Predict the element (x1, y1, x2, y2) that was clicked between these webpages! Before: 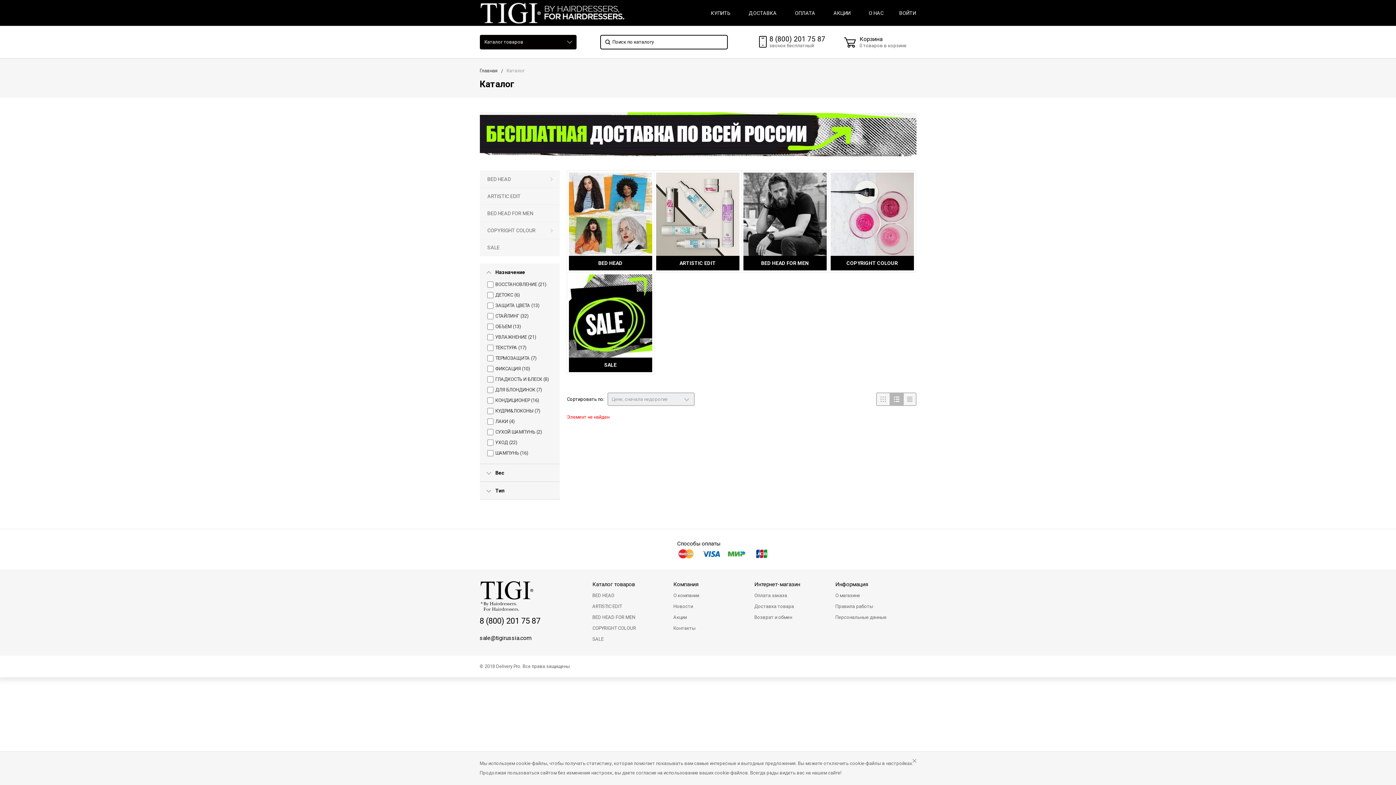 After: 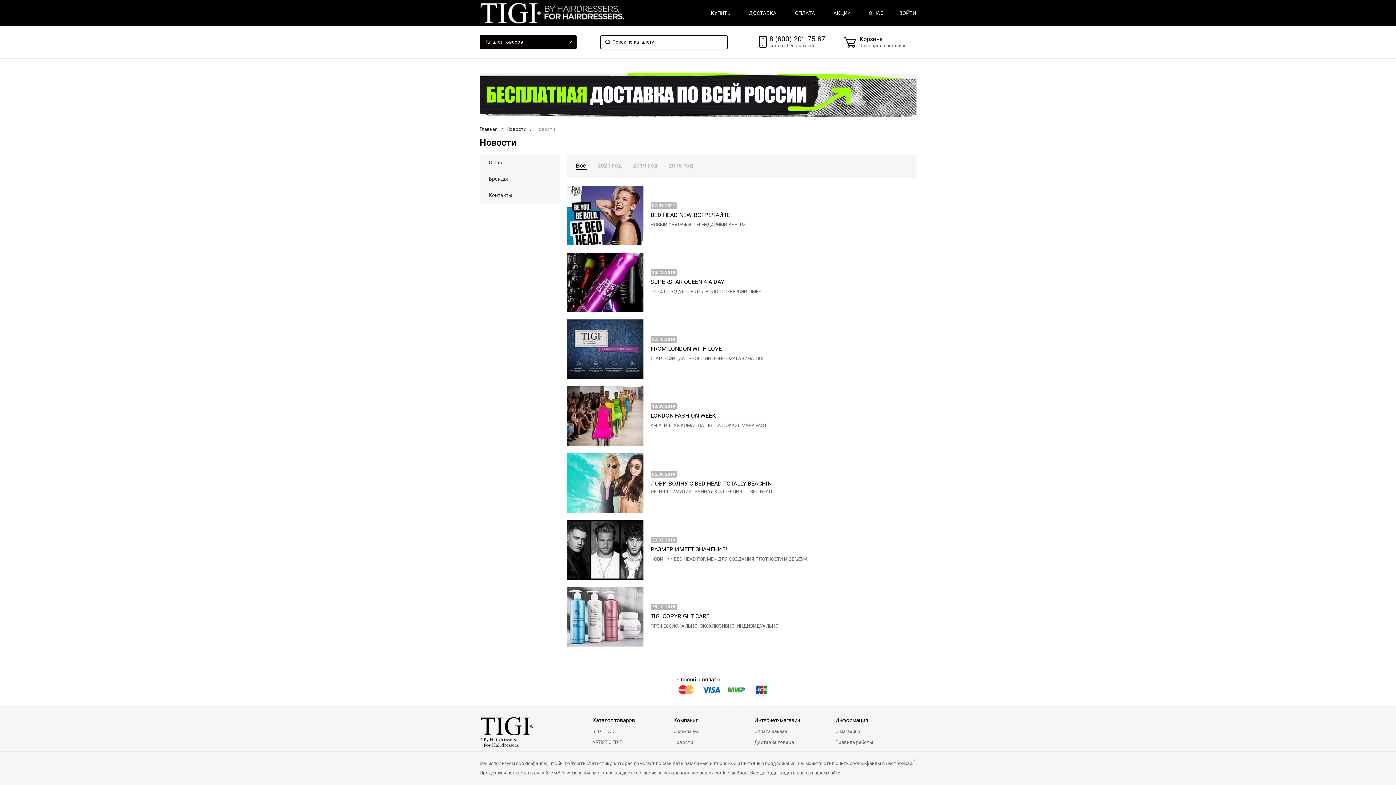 Action: label: Новости bbox: (673, 601, 743, 612)